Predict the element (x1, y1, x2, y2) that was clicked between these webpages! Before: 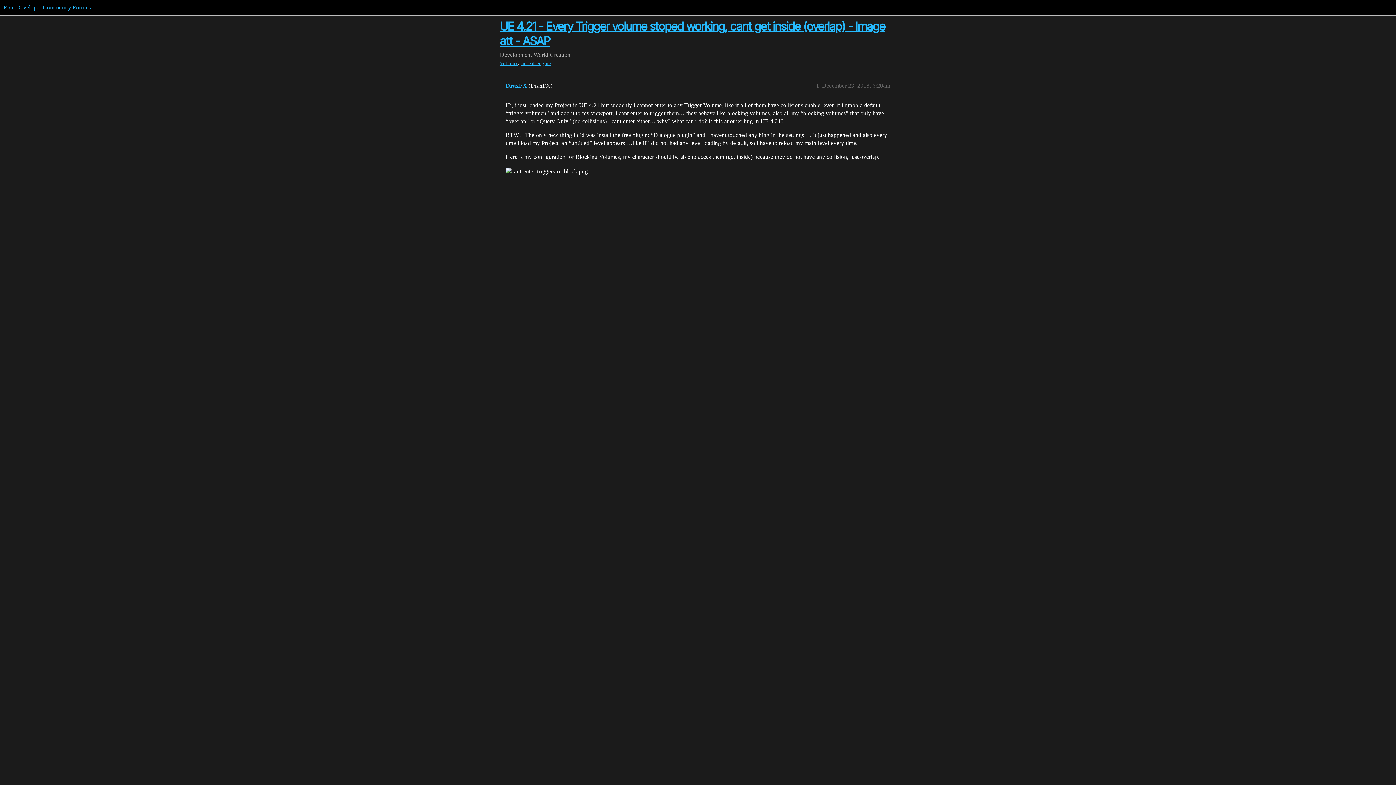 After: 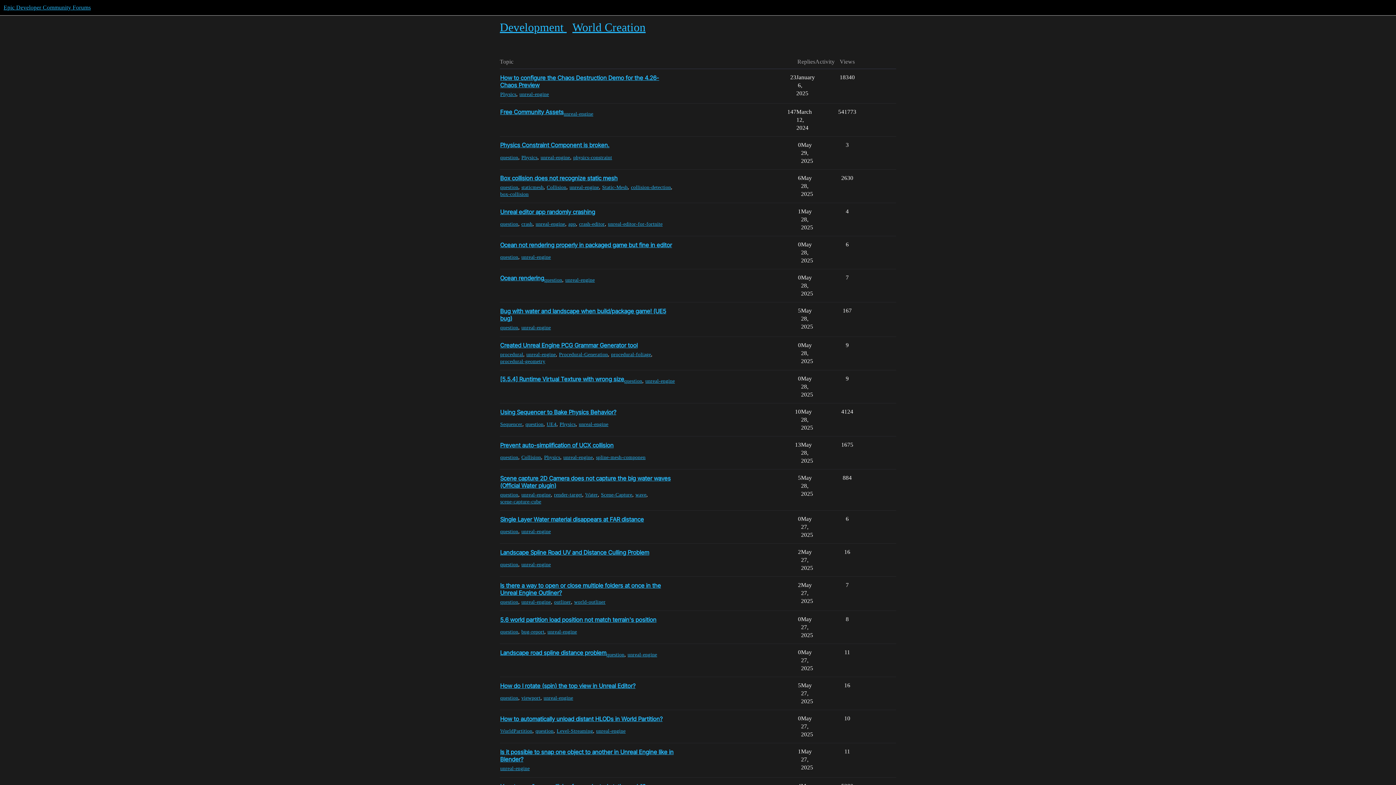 Action: label: Development  bbox: (500, 51, 533, 57)